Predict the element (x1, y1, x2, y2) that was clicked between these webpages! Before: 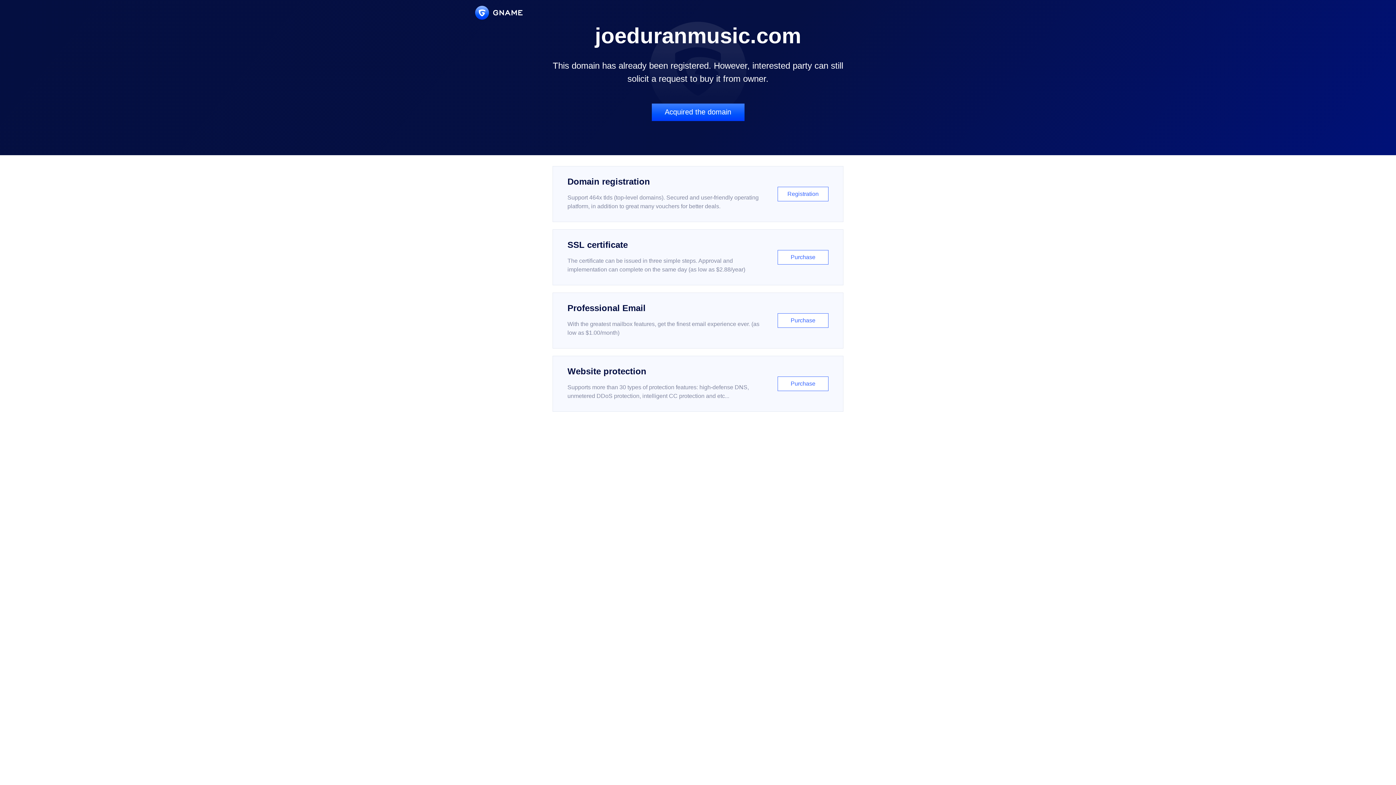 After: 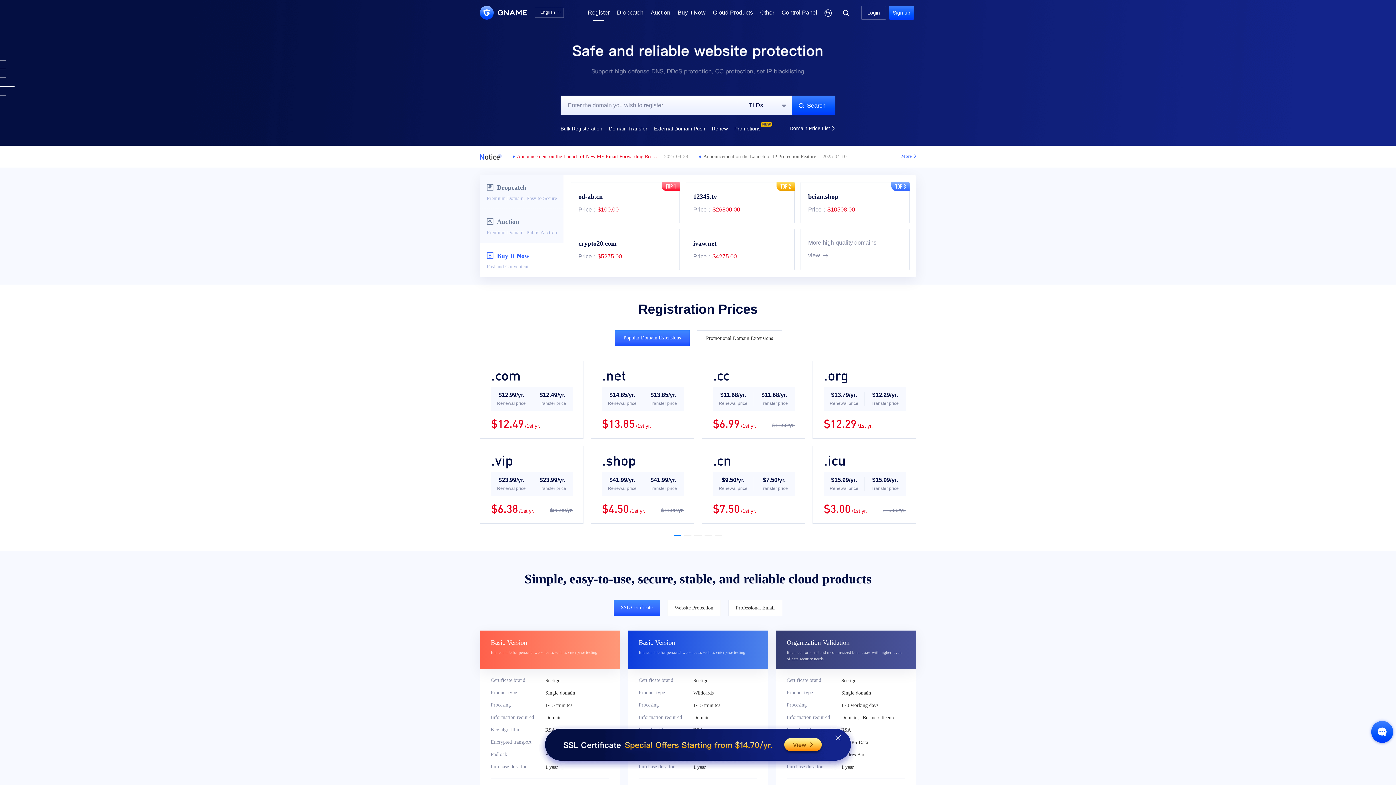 Action: bbox: (552, 166, 843, 222) label: Domain registration

Support 464x tlds (top-level domains). Secured and user-friendly operating platform, in addition to great many vouchers for better deals.

Registration